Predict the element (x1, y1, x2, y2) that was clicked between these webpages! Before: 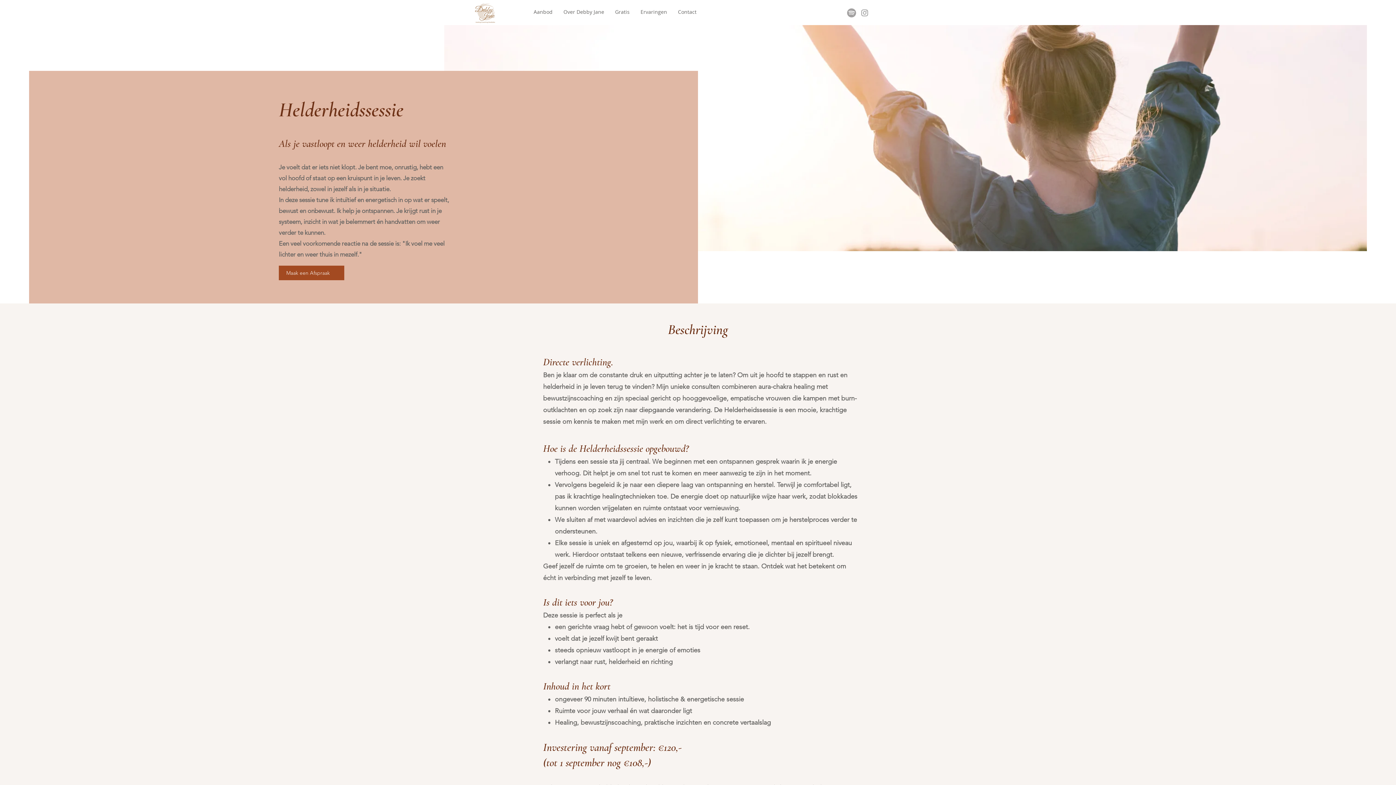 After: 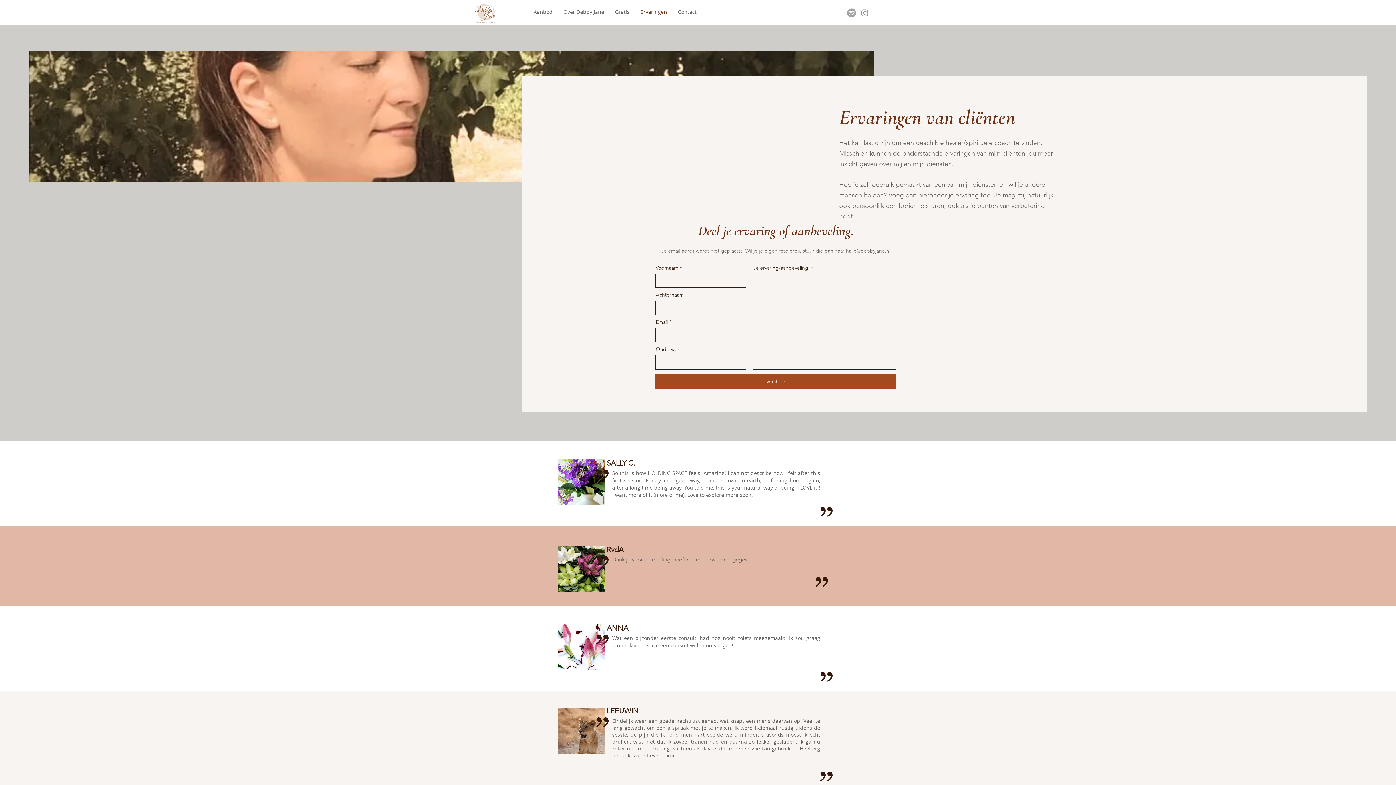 Action: bbox: (635, 6, 672, 17) label: Ervaringen